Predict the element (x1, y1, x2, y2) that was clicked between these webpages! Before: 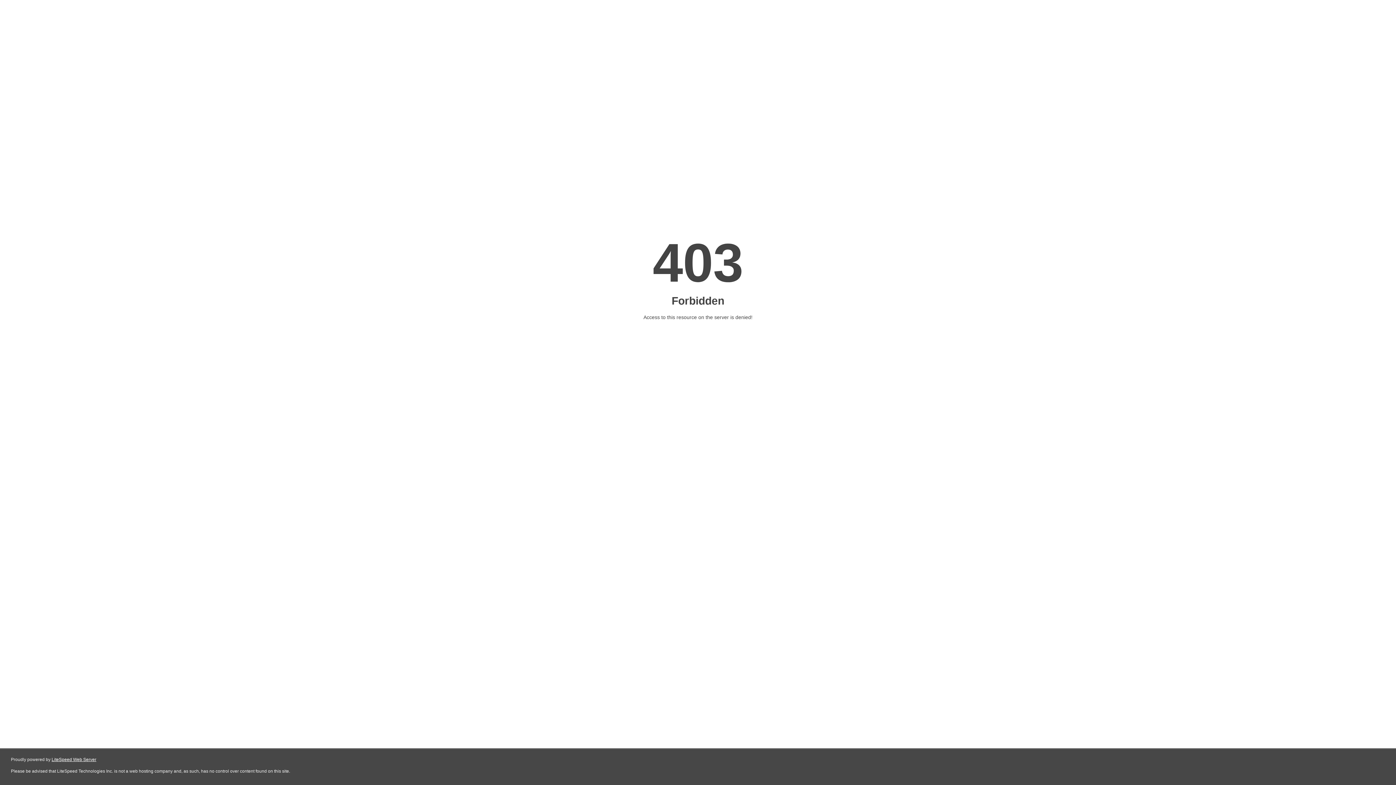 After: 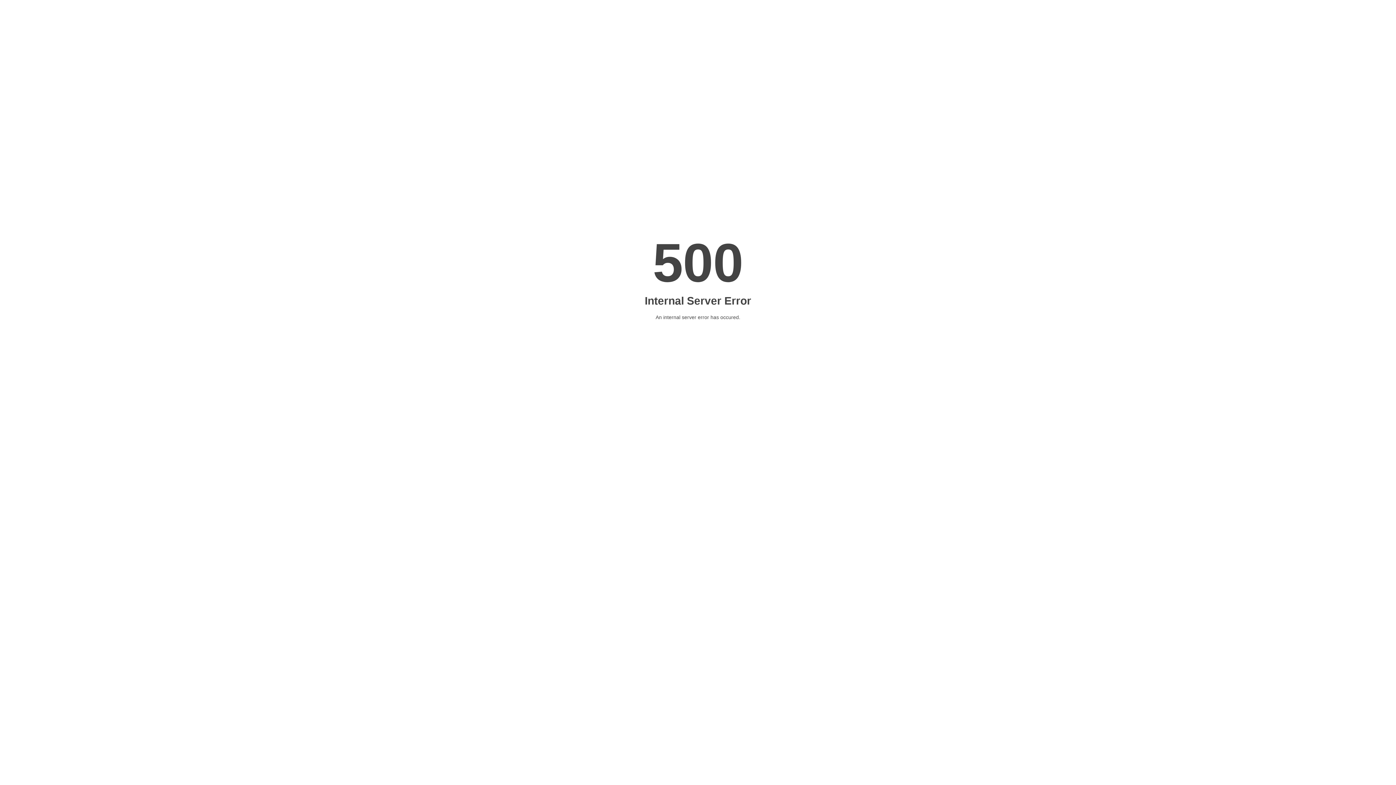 Action: label: LiteSpeed Web Server bbox: (51, 757, 96, 762)